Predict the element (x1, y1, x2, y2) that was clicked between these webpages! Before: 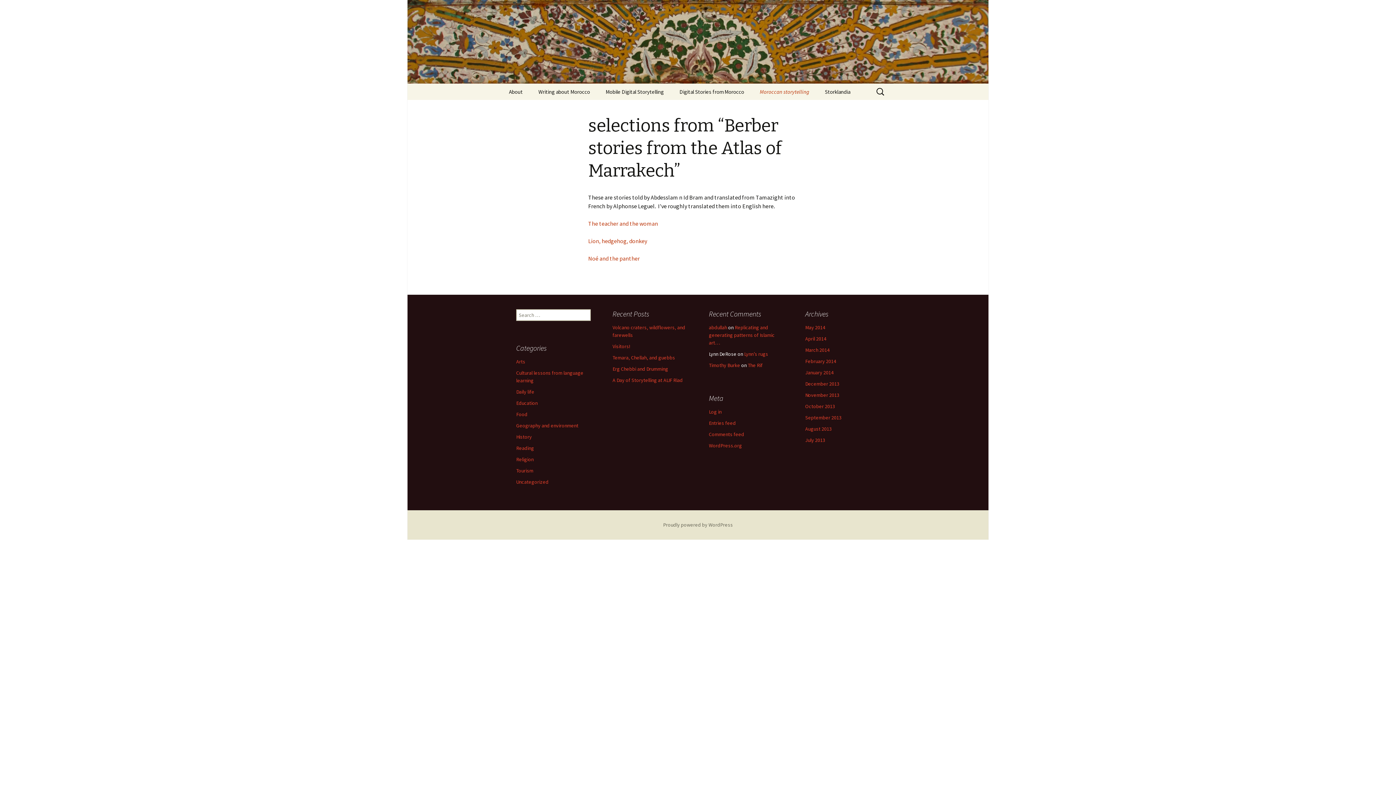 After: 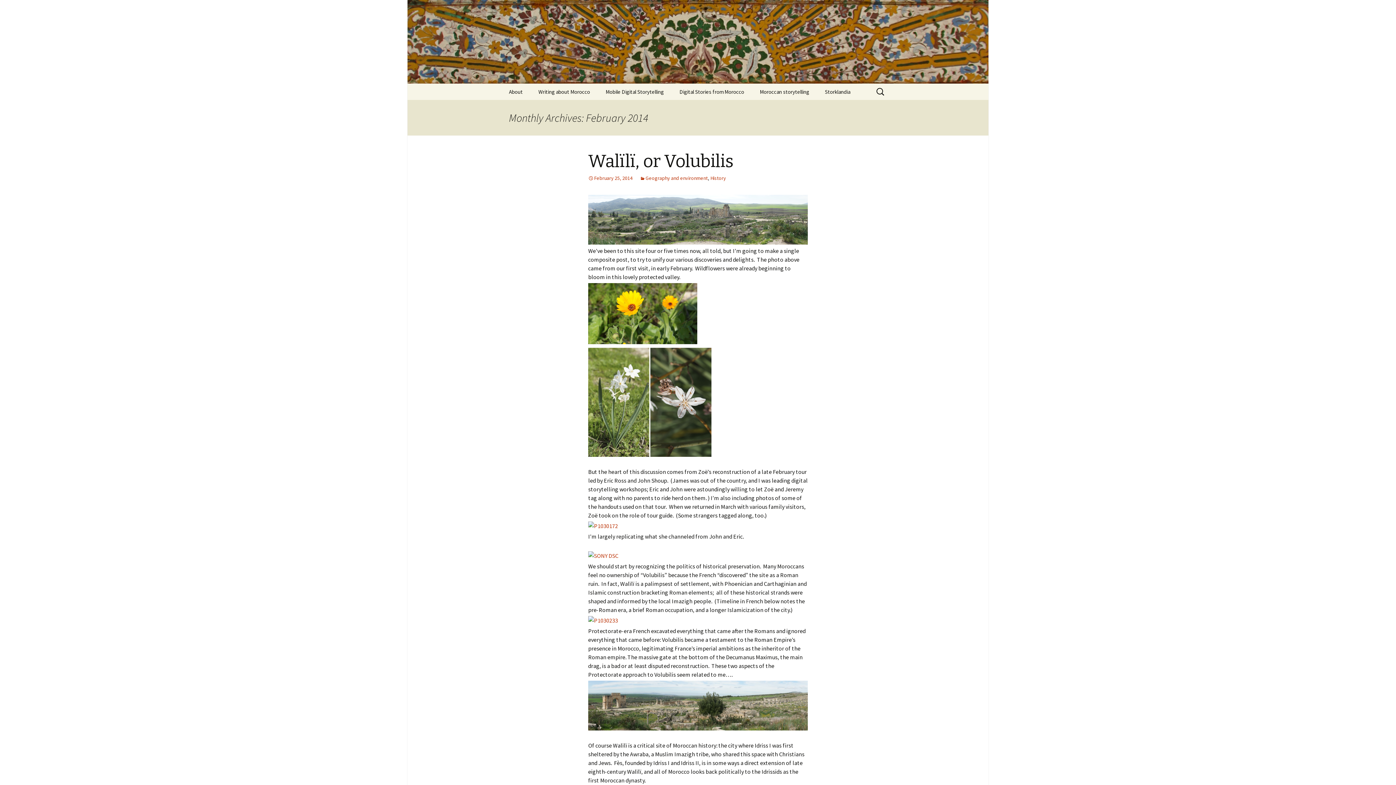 Action: label: February 2014 bbox: (805, 358, 836, 364)